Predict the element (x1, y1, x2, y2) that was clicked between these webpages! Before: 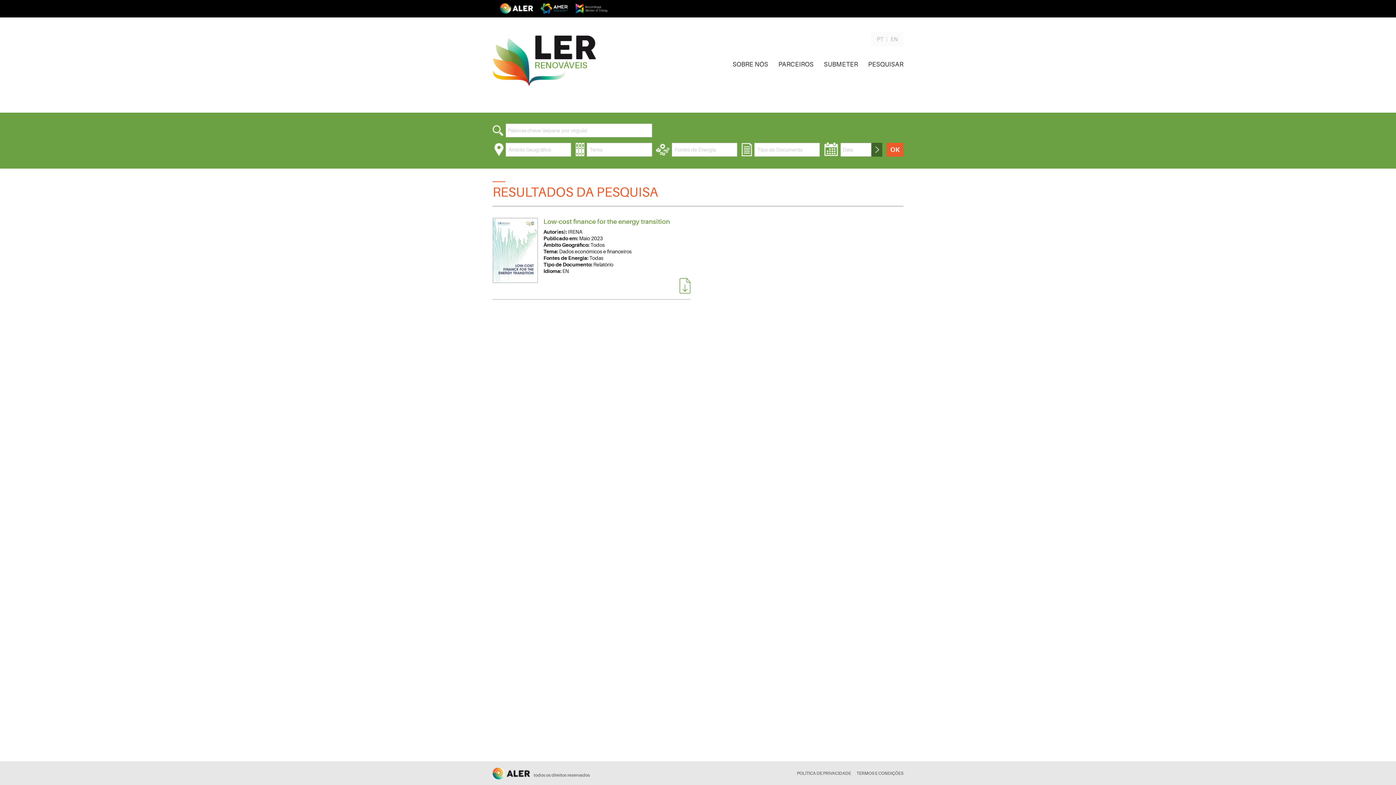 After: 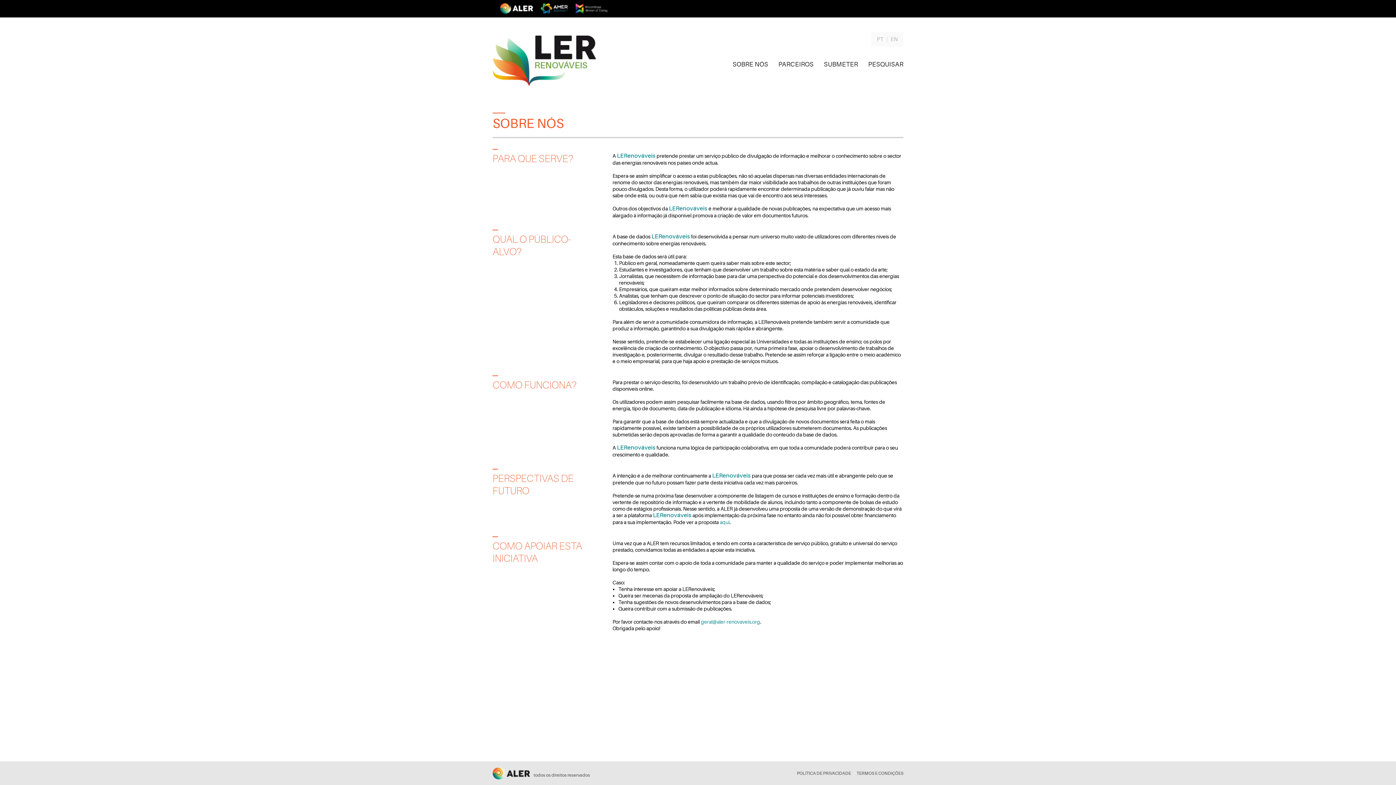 Action: label: SOBRE NÓS bbox: (727, 60, 773, 84)